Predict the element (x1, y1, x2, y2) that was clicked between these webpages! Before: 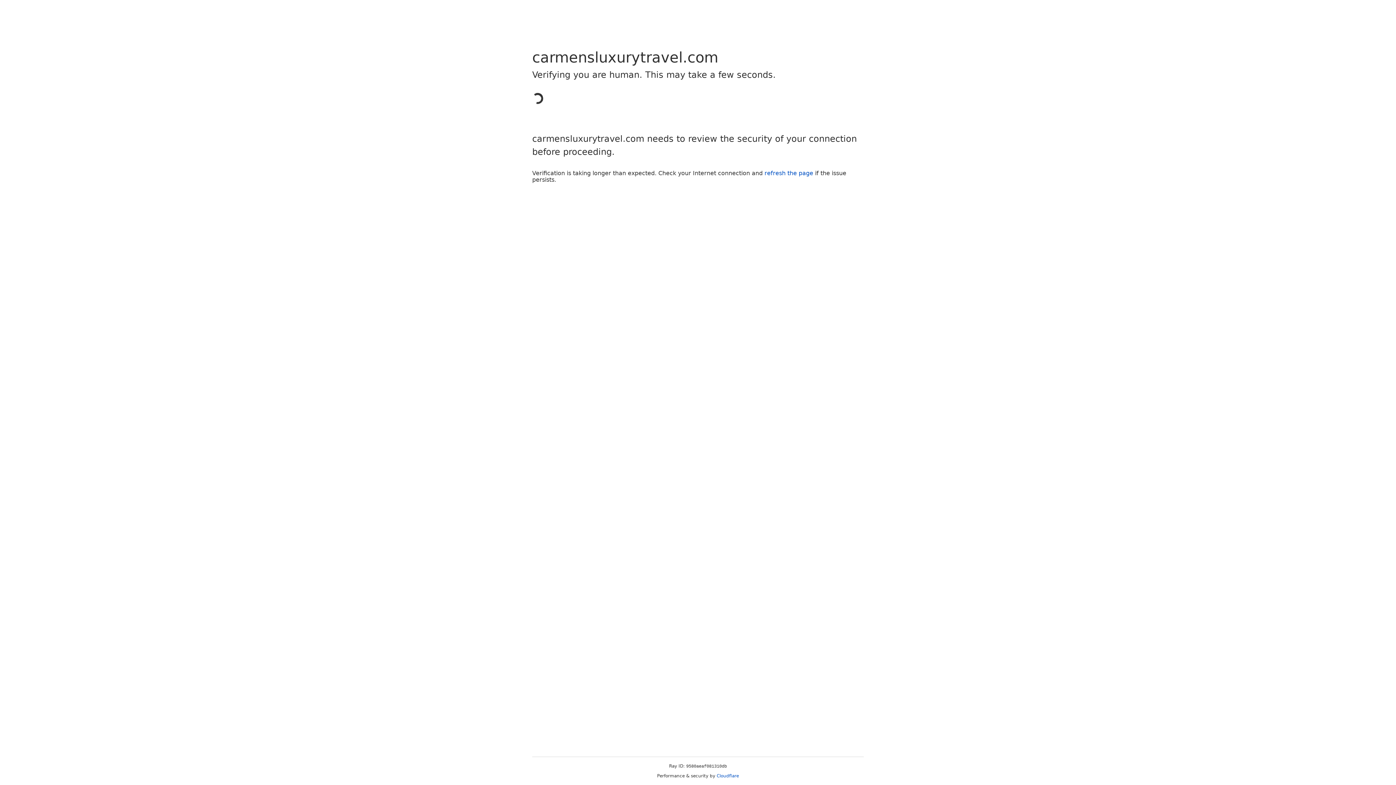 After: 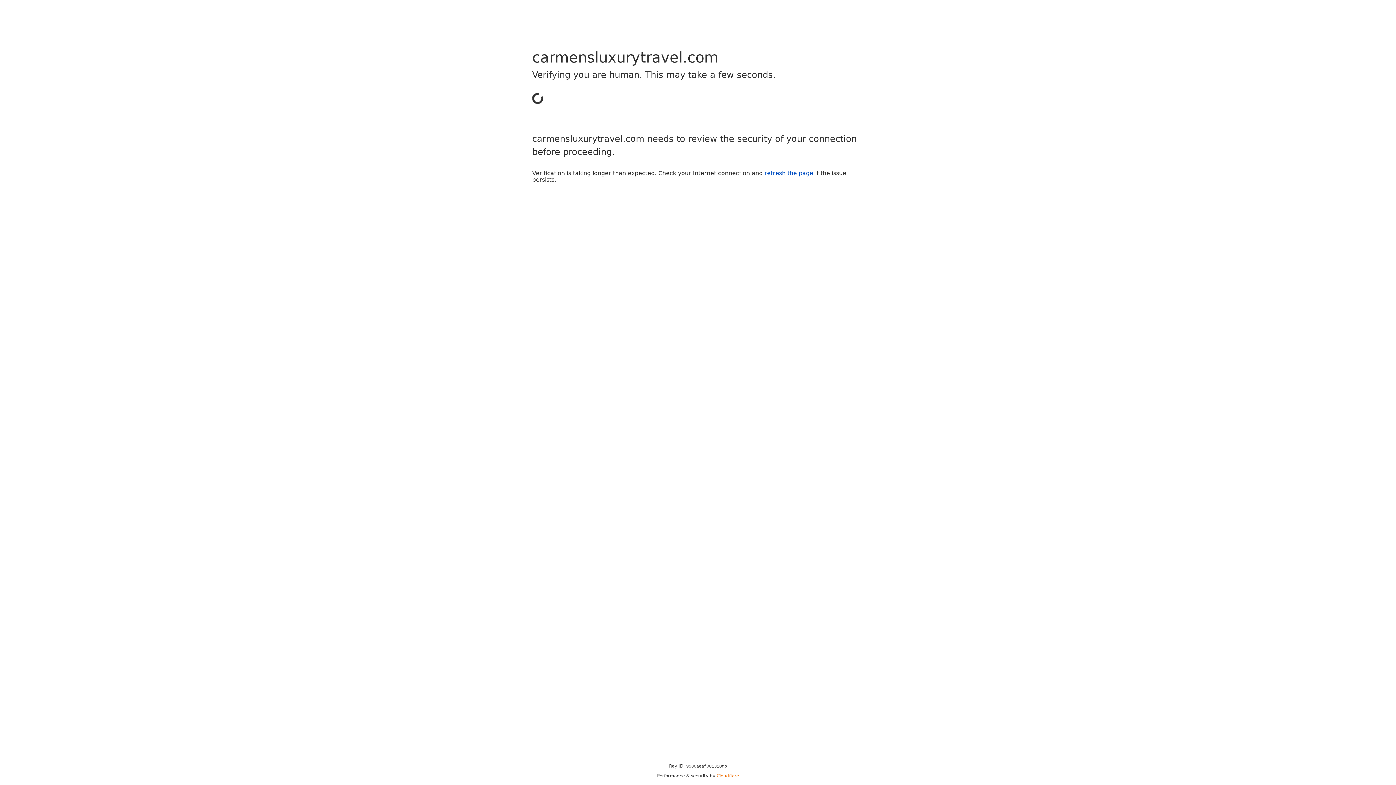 Action: label: Cloudflare bbox: (716, 773, 739, 778)